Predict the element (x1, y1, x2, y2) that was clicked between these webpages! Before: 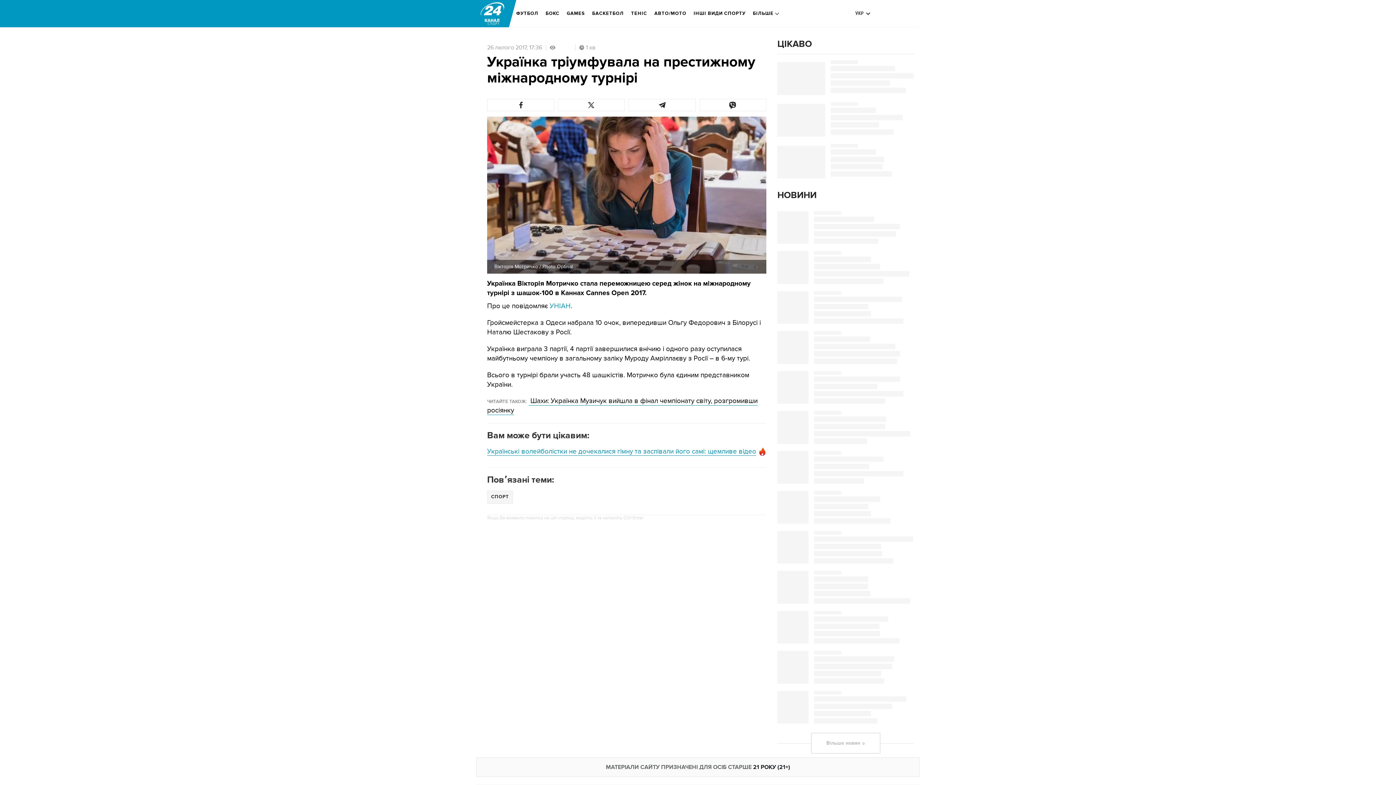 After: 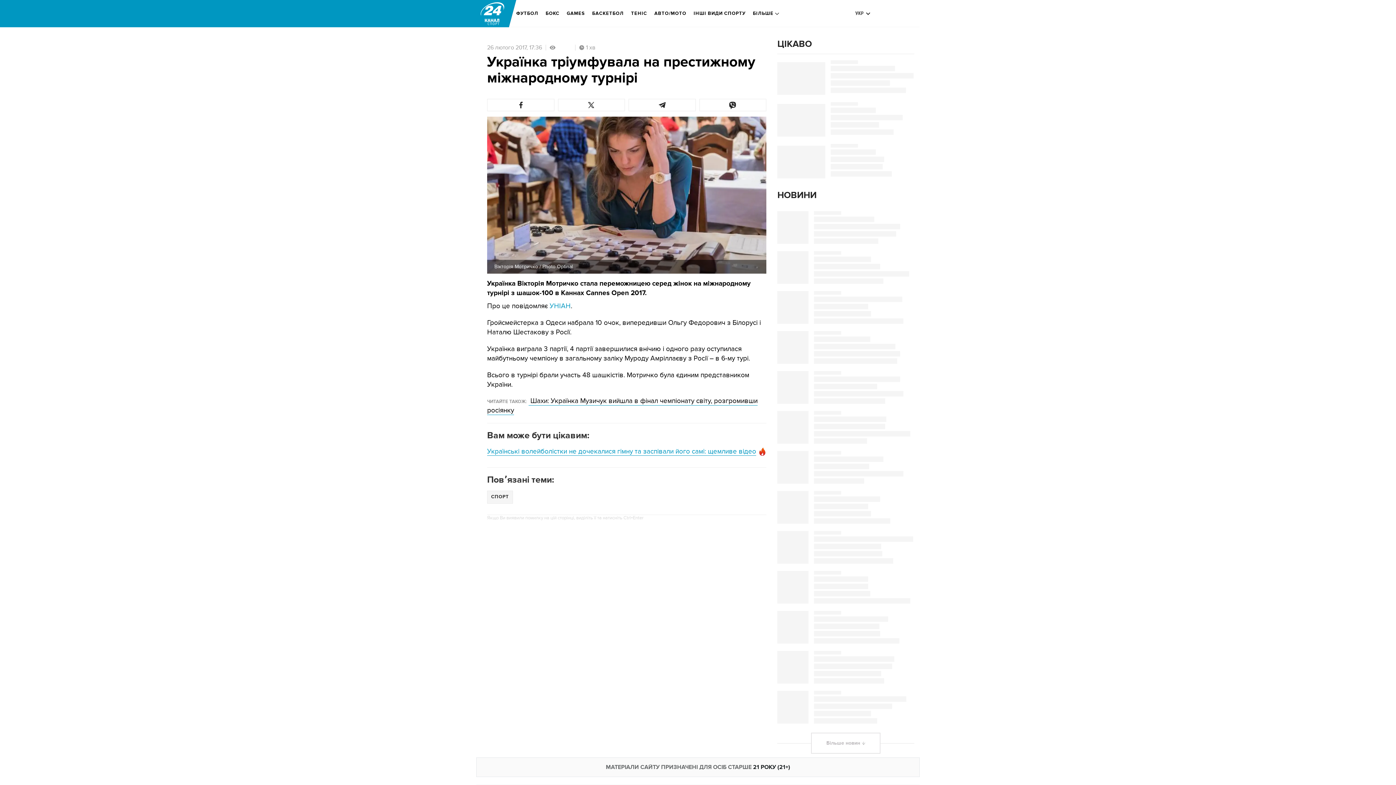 Action: bbox: (549, 302, 570, 310) label: УНІАН